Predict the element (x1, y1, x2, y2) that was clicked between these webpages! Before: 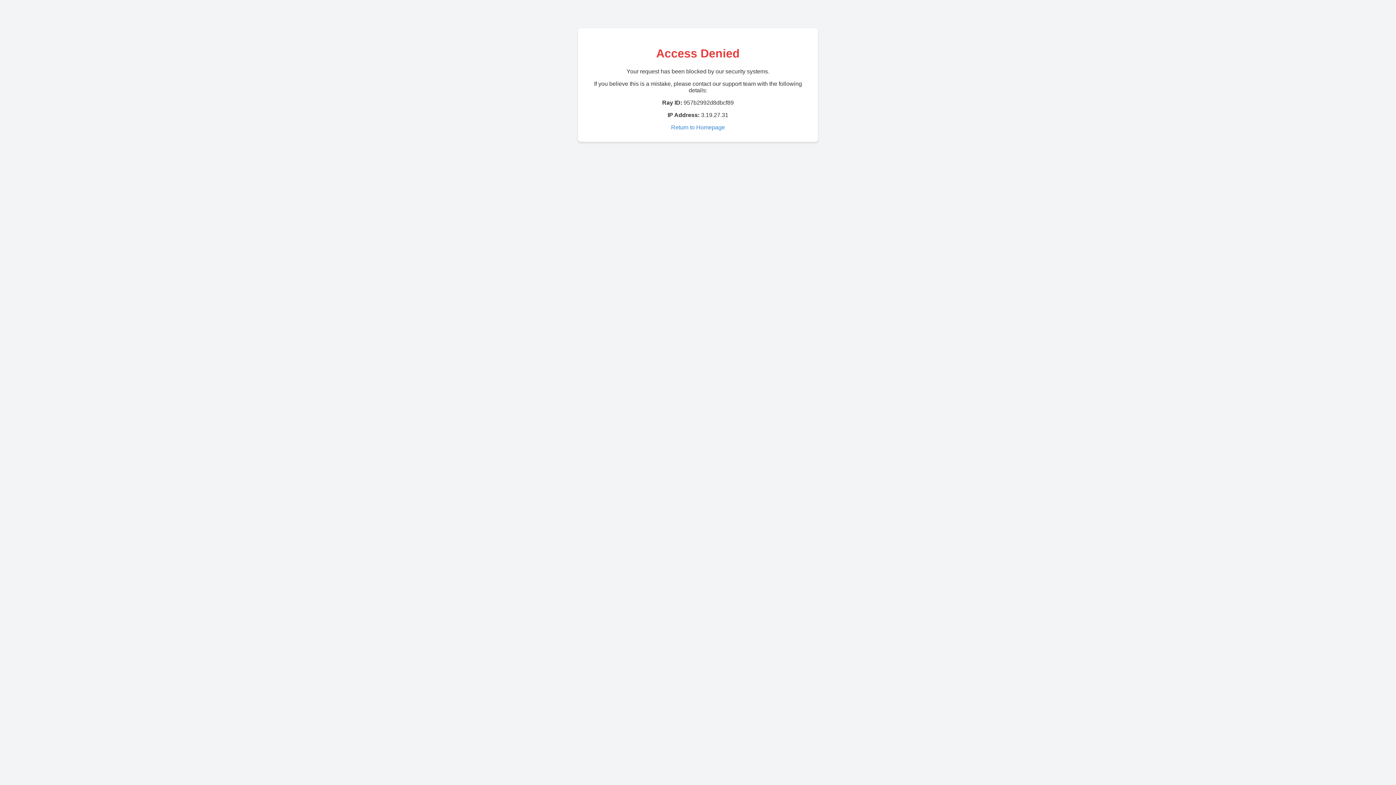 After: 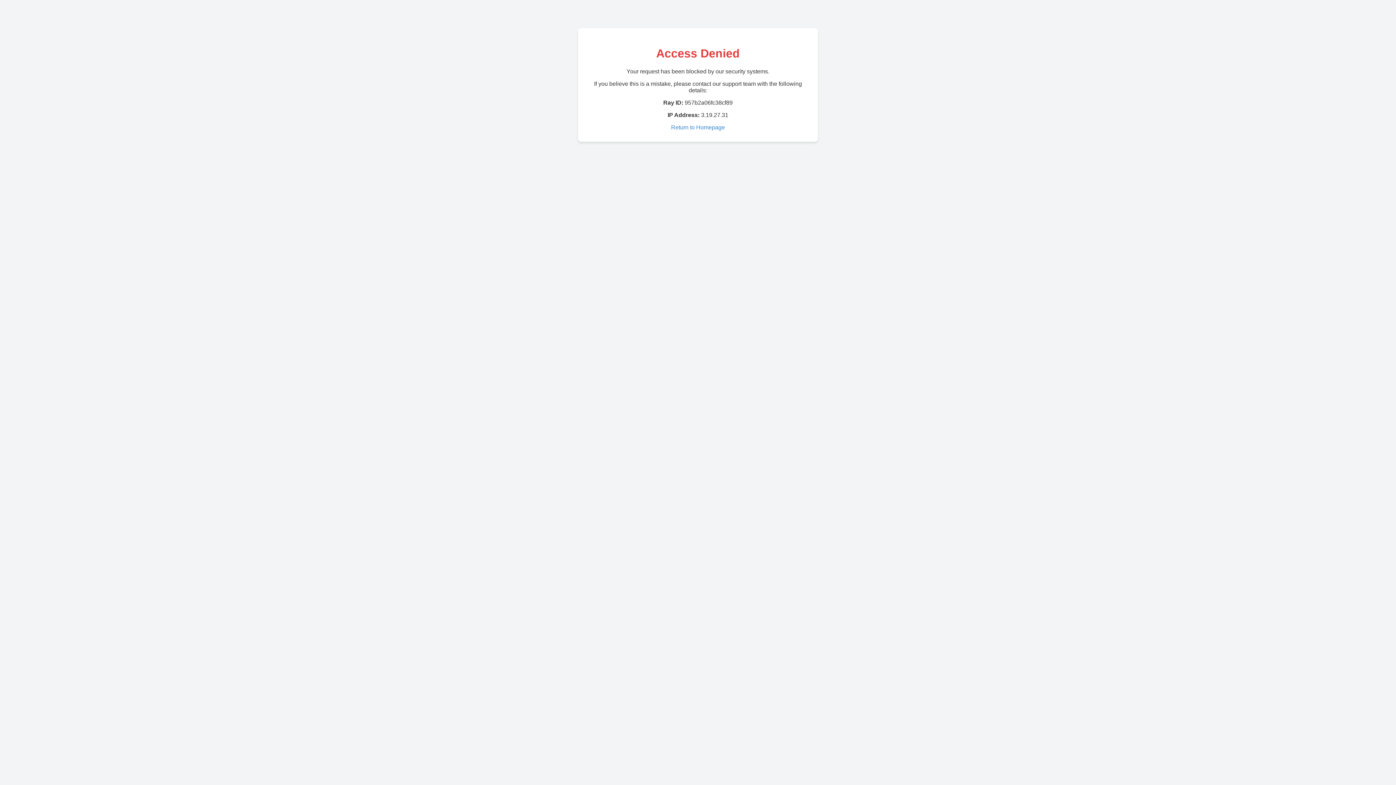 Action: label: Return to Homepage bbox: (671, 124, 725, 130)